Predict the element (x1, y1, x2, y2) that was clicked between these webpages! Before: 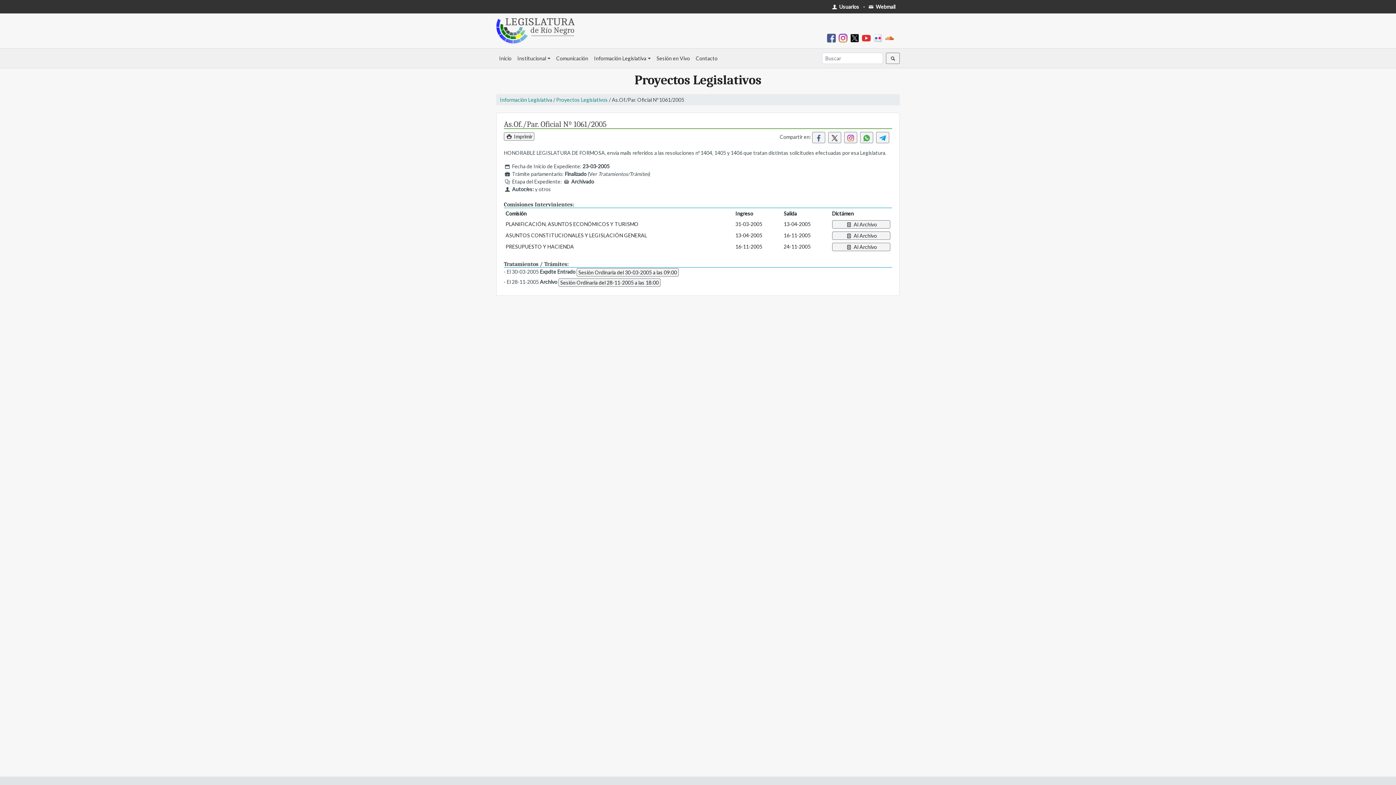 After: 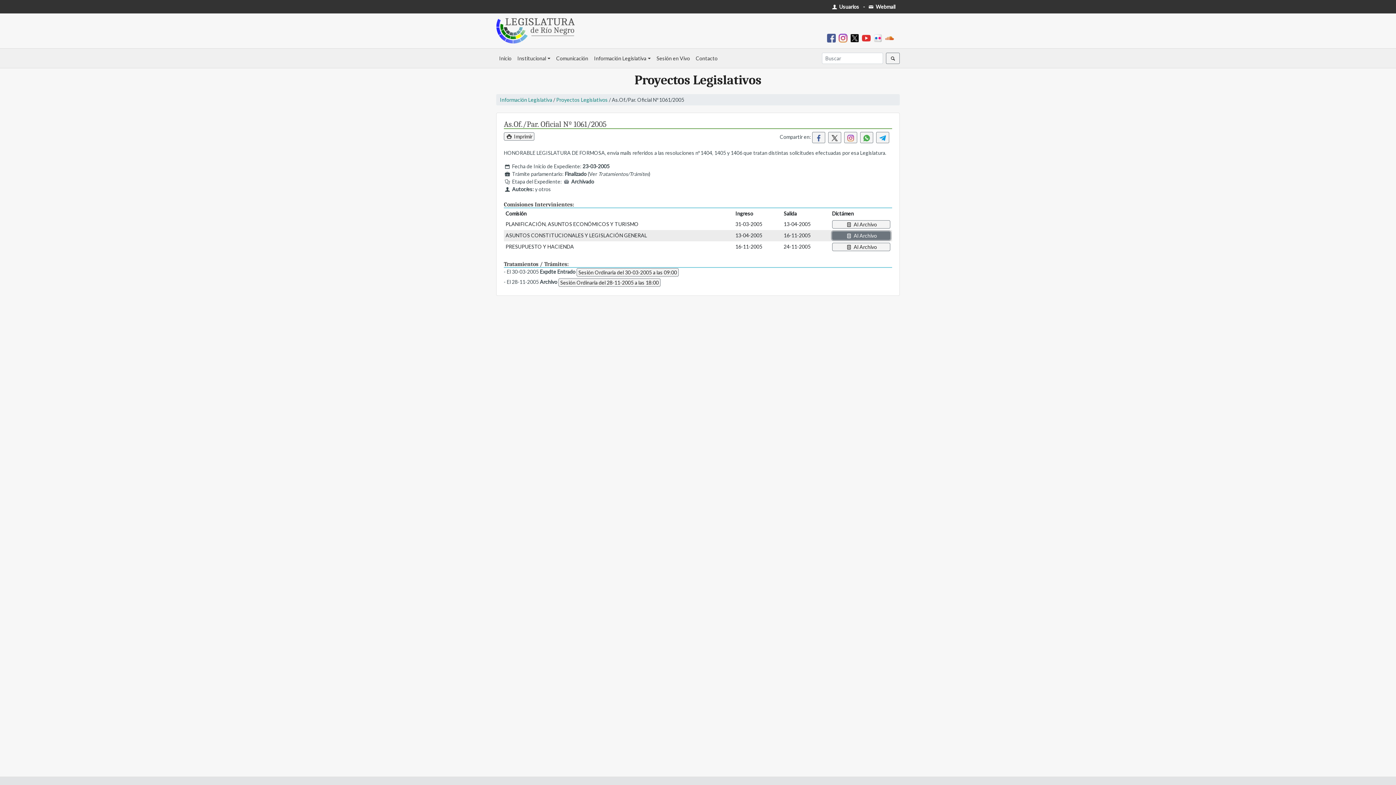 Action: bbox: (832, 231, 890, 240) label:  Al Archivo